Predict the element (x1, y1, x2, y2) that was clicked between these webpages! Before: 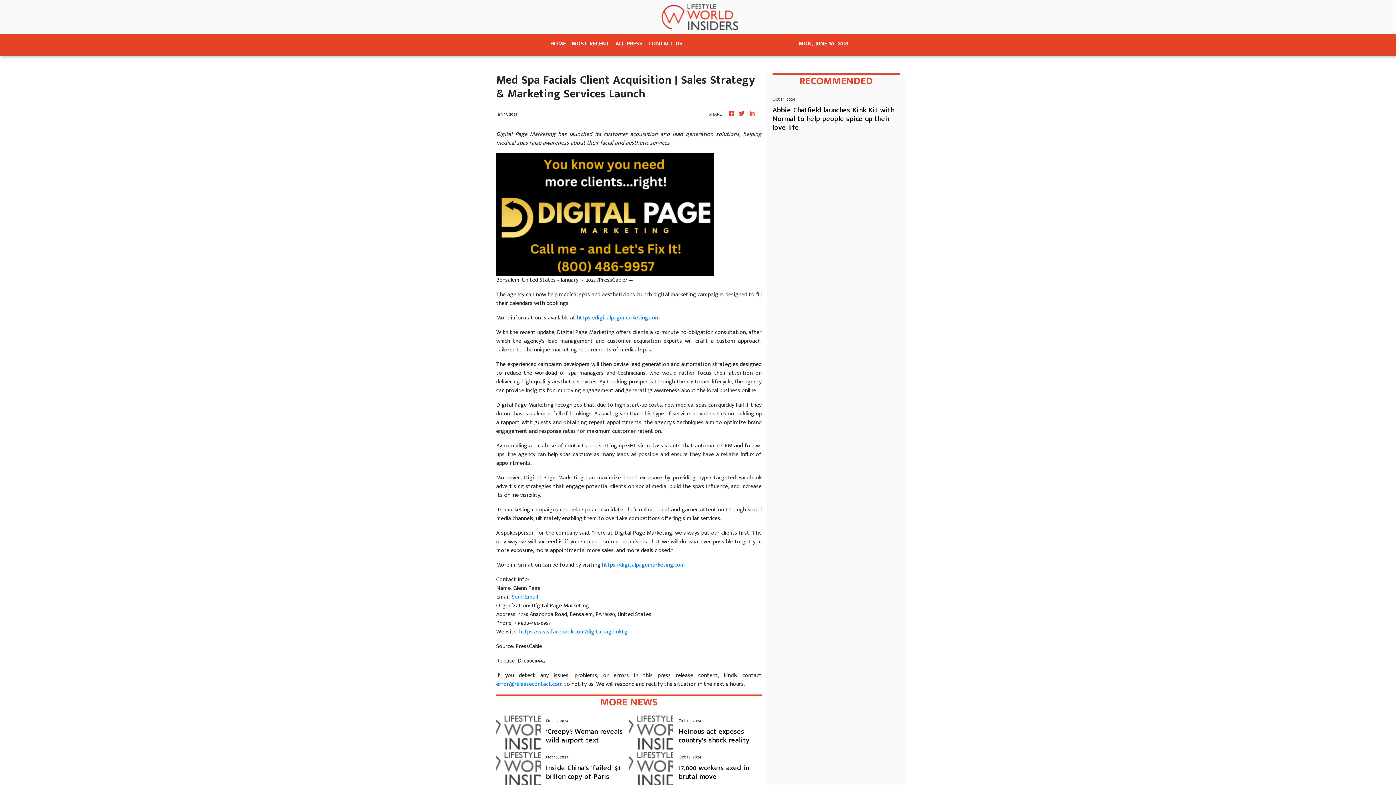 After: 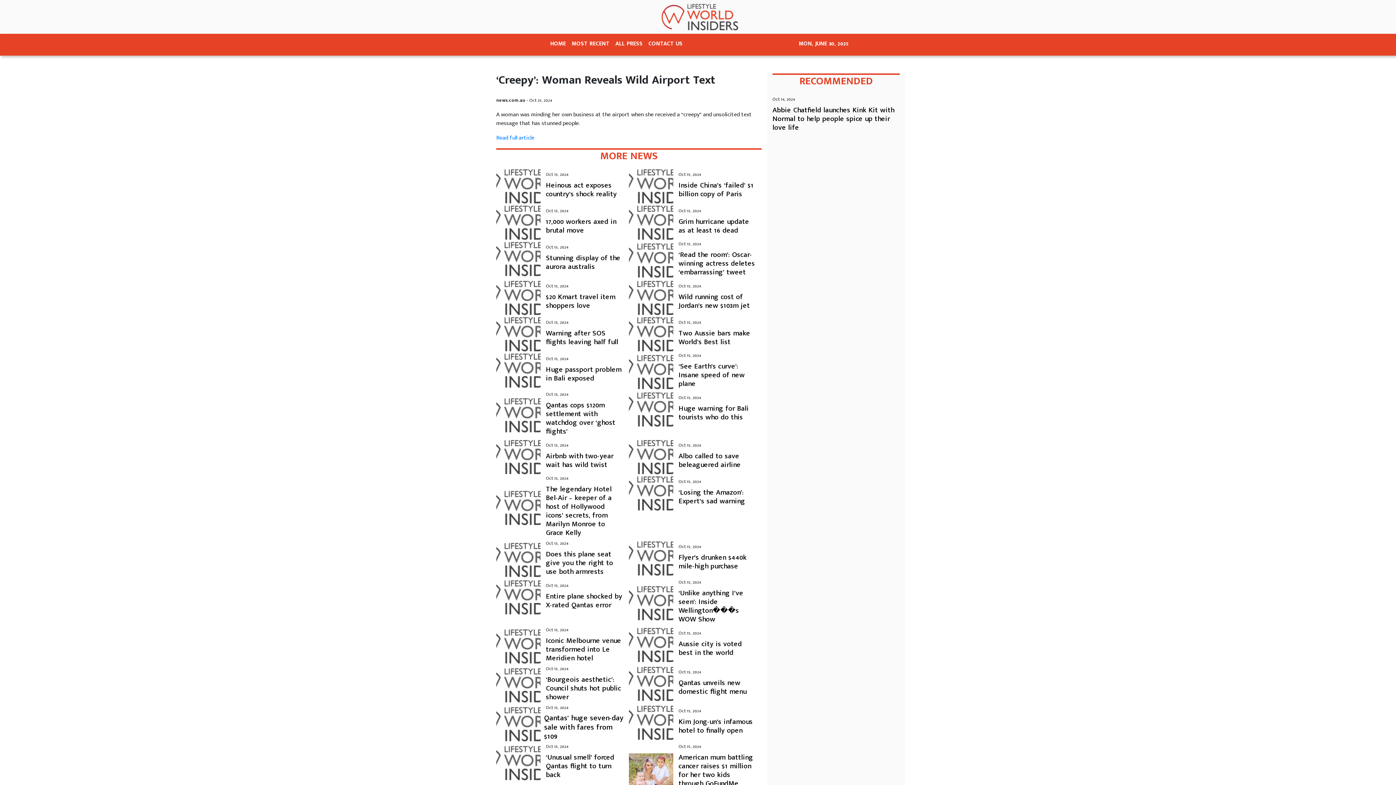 Action: label: ‘Creepy’: Woman reveals wild airport text bbox: (546, 727, 623, 744)